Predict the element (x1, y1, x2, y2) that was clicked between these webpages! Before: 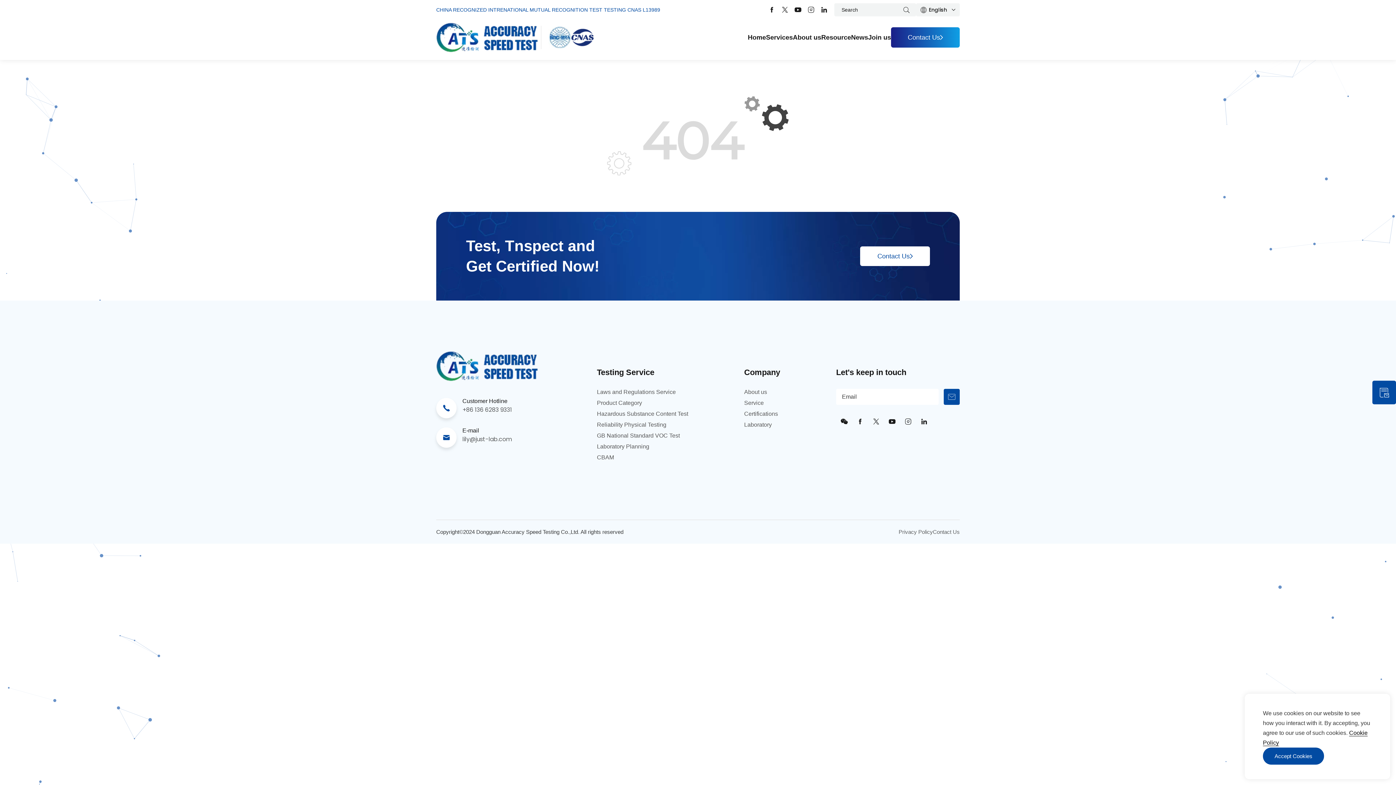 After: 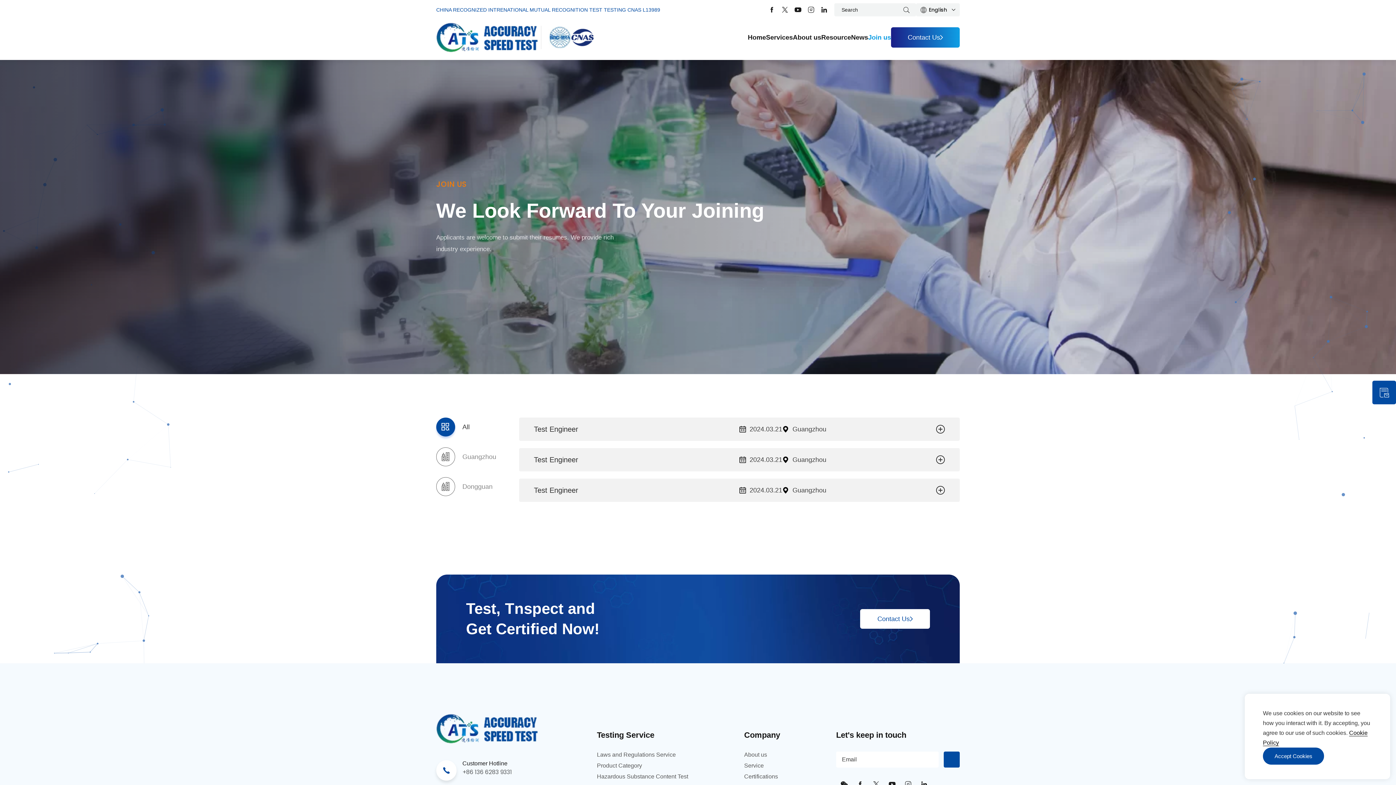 Action: bbox: (868, 27, 891, 47) label: Join us